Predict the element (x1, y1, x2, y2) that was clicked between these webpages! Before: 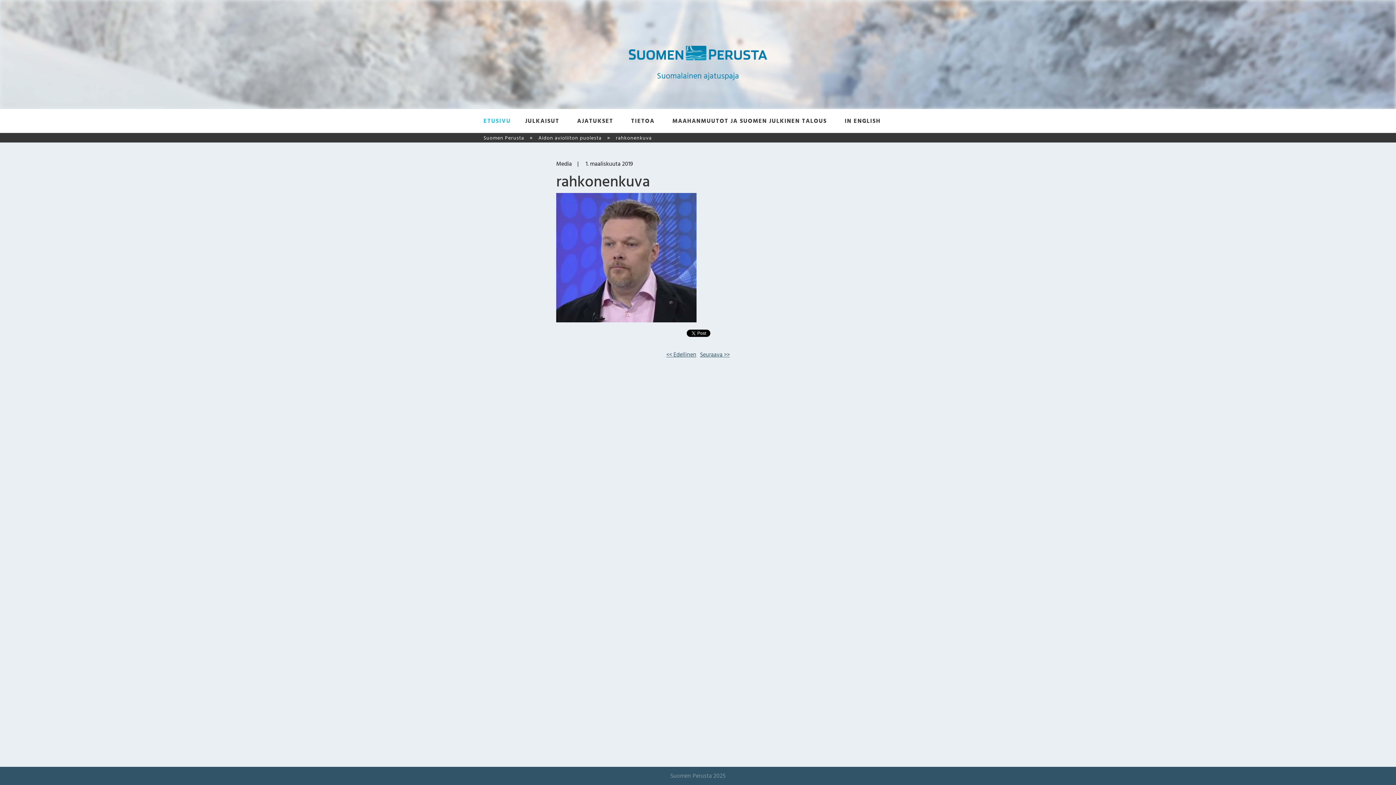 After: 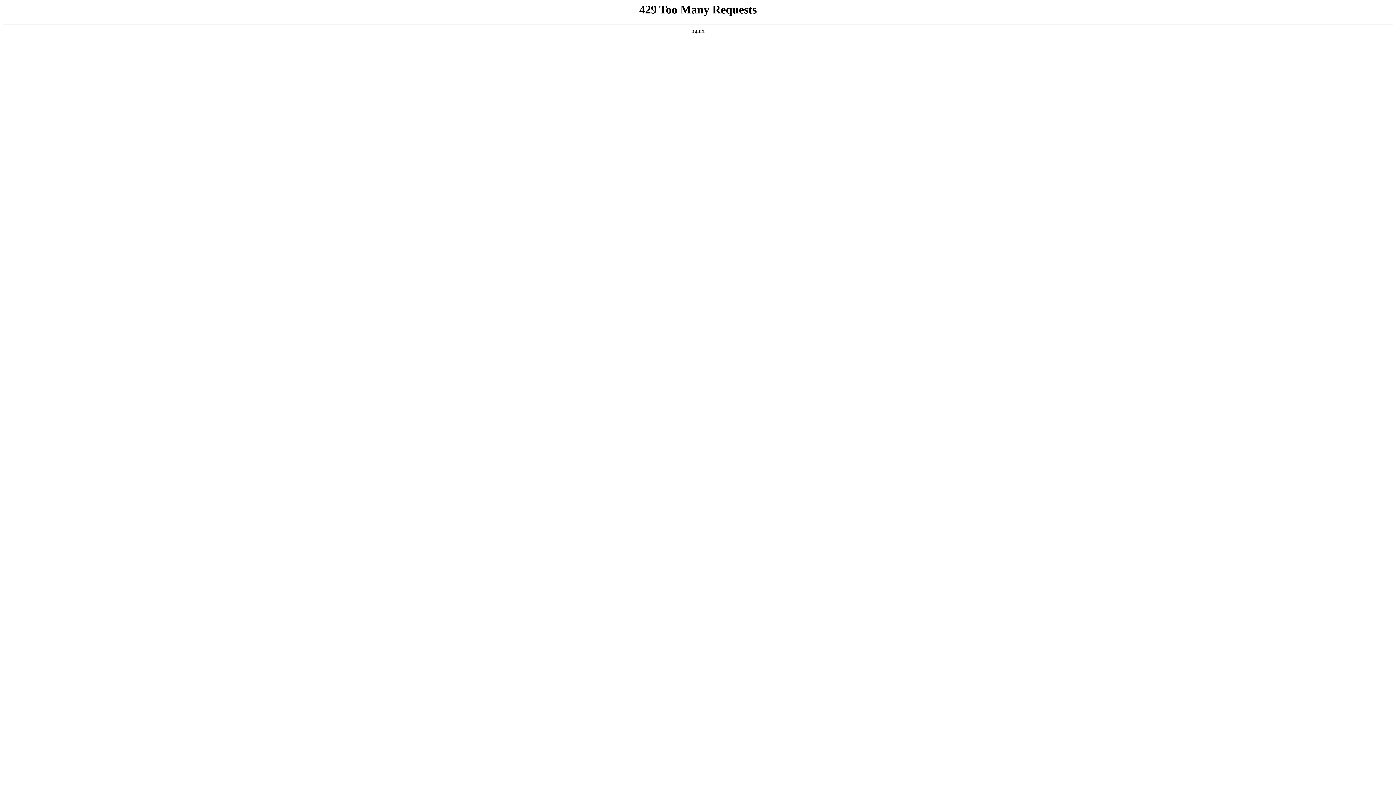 Action: bbox: (627, 109, 658, 132) label: TIETOA